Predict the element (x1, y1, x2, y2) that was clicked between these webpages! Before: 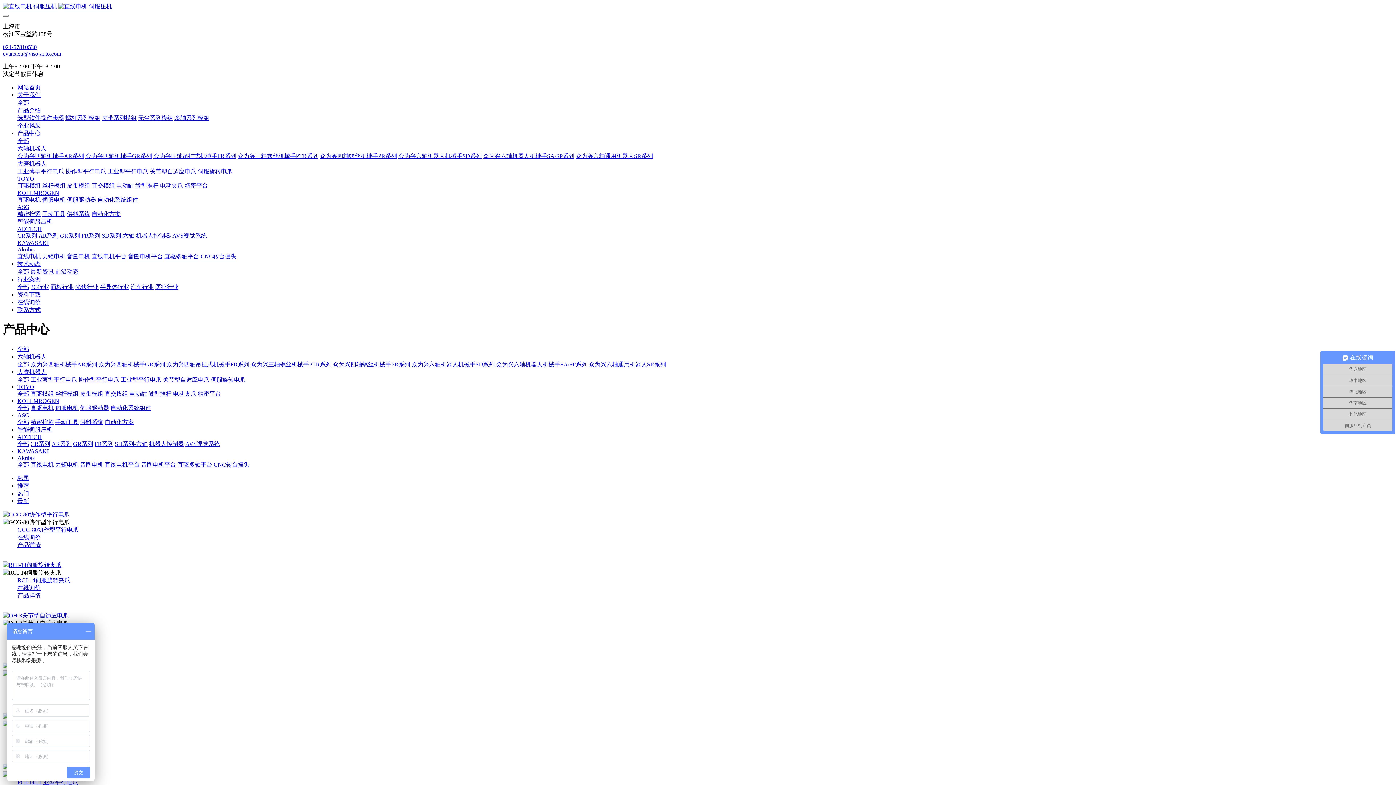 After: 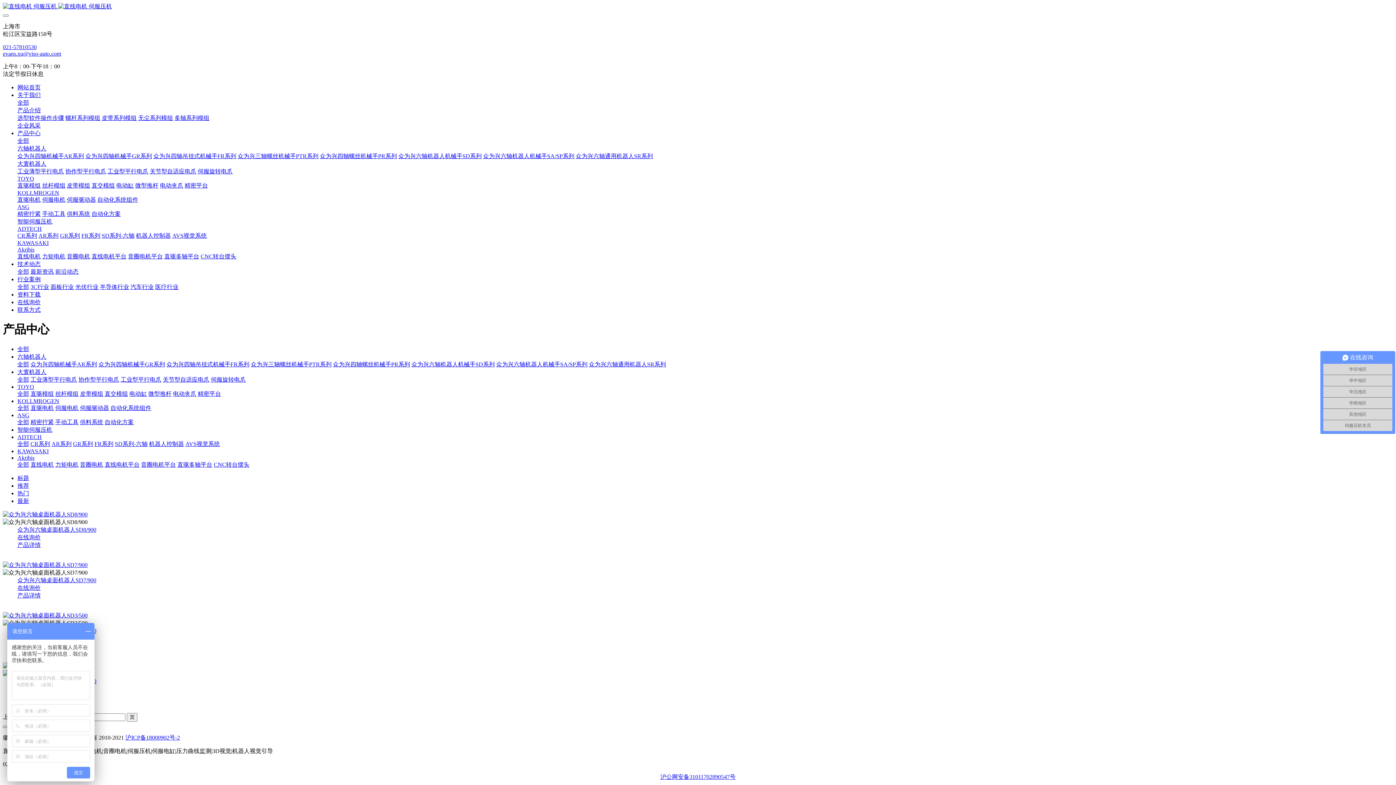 Action: label: 众为兴六轴机器人机械手SD系列 bbox: (398, 153, 481, 159)